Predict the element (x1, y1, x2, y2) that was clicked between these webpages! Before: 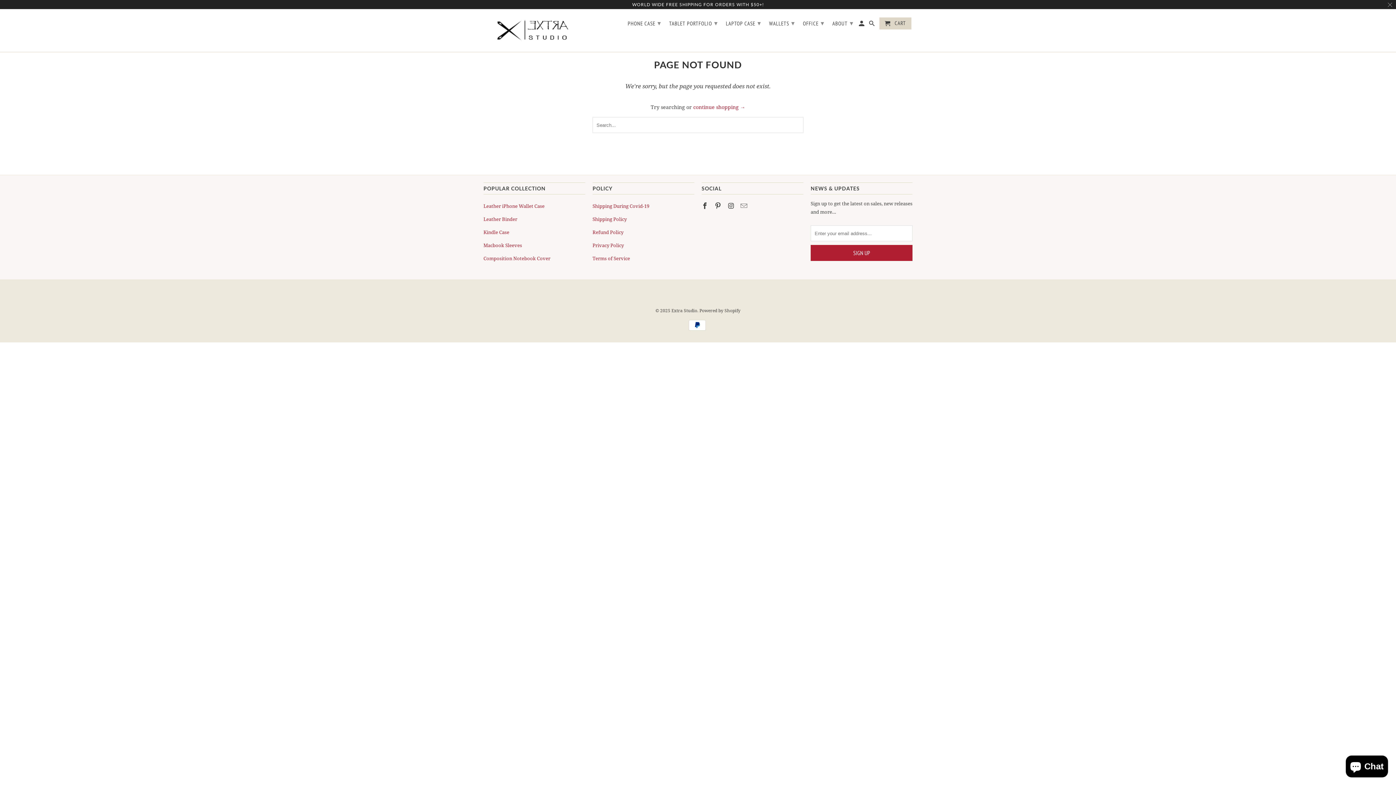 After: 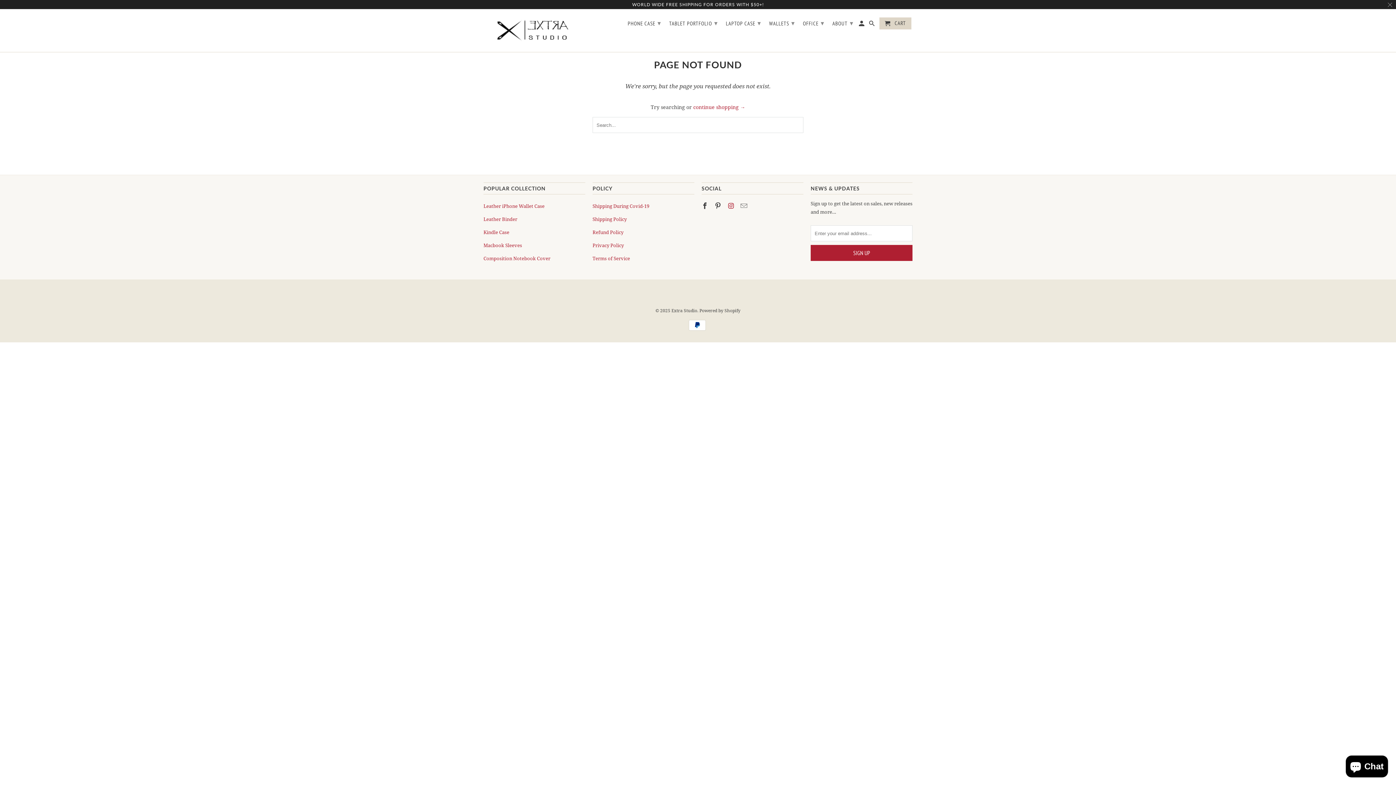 Action: bbox: (727, 201, 735, 210)